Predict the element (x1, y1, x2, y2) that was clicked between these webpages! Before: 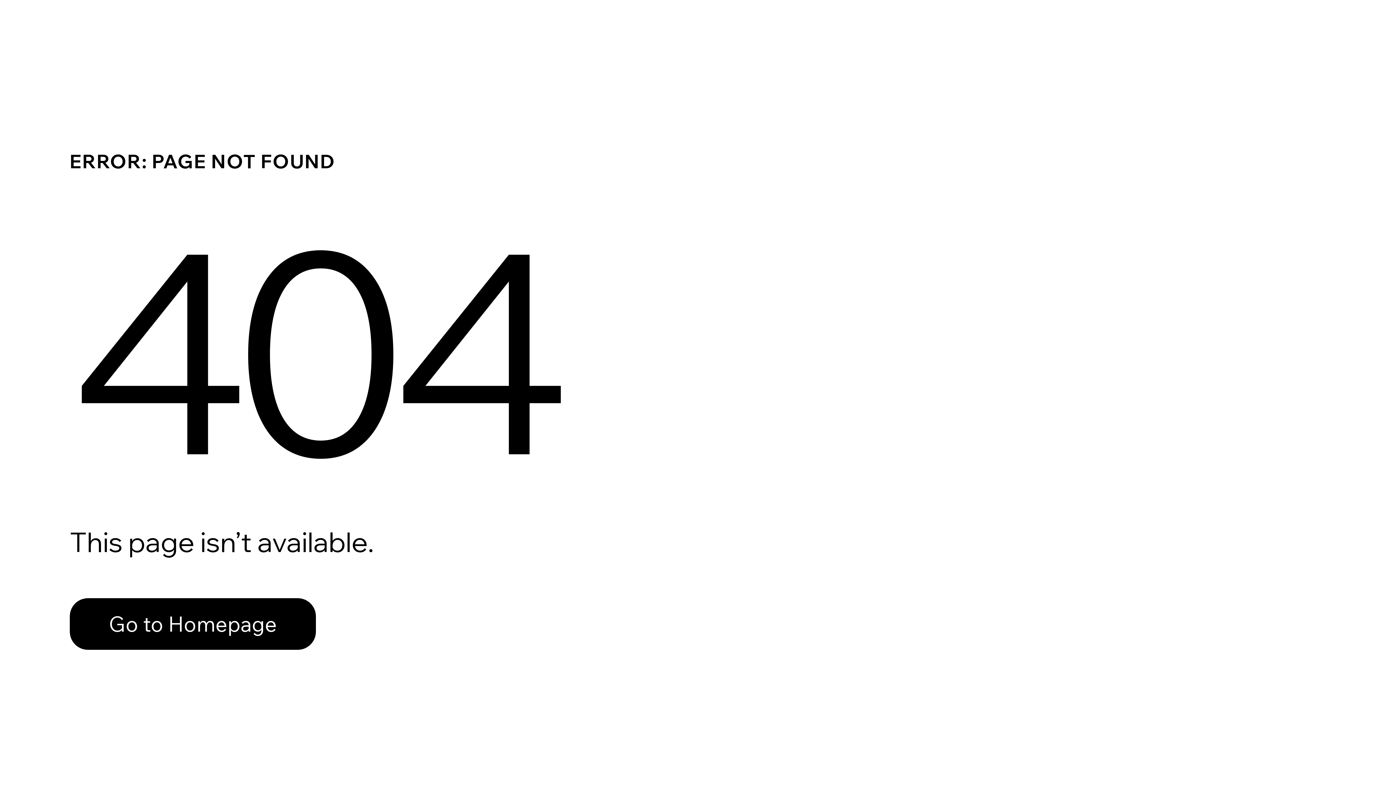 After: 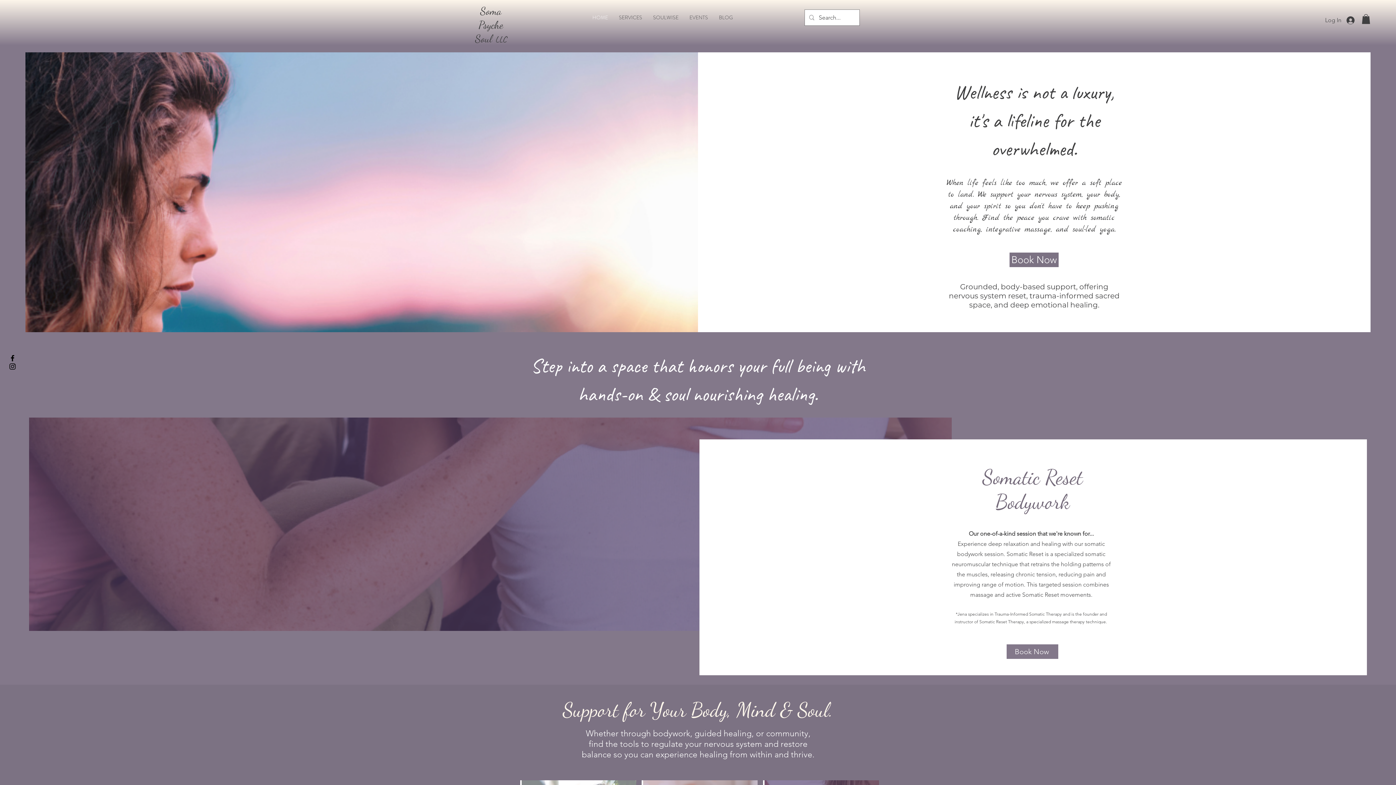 Action: label: Go to Homepage bbox: (69, 598, 316, 650)